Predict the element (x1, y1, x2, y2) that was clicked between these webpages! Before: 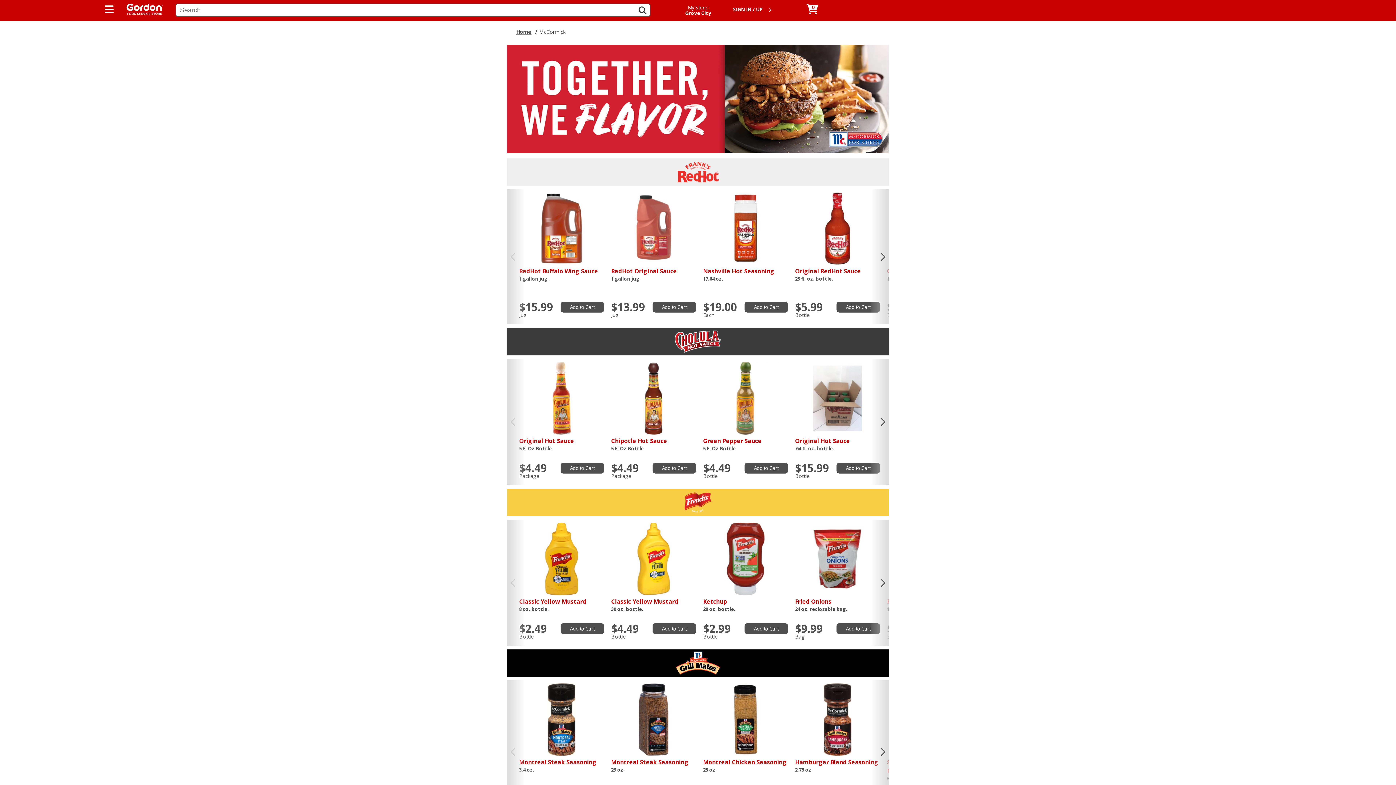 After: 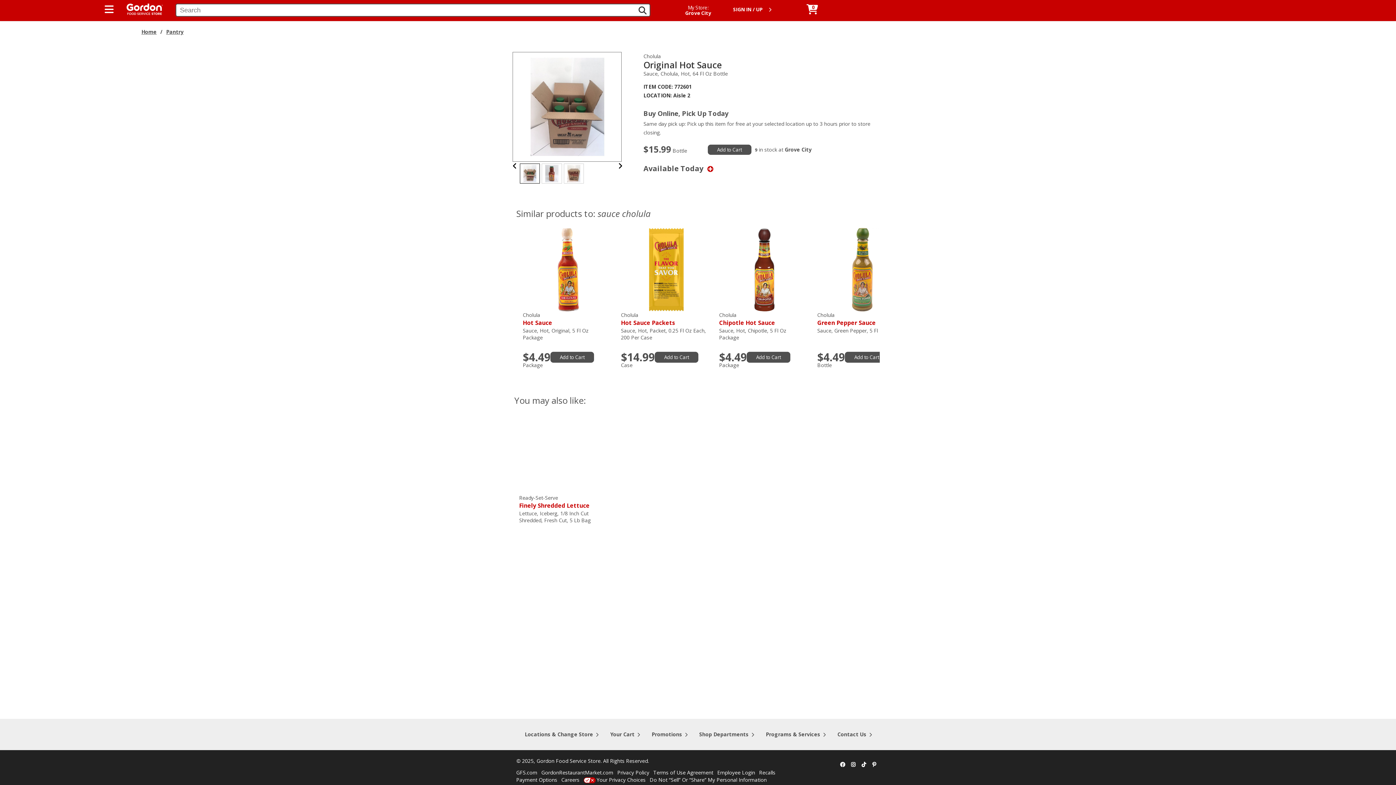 Action: label: Gallery Details bbox: (801, 394, 874, 401)